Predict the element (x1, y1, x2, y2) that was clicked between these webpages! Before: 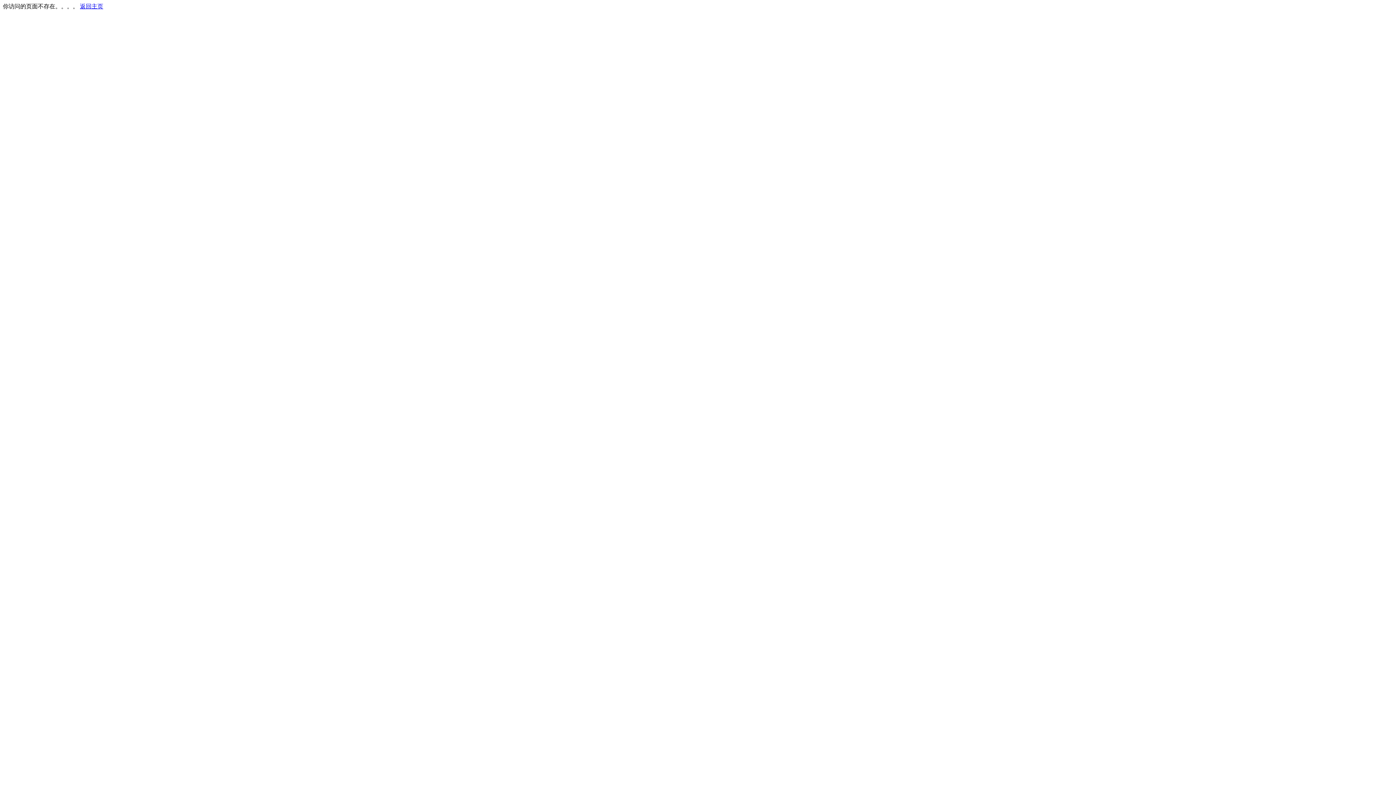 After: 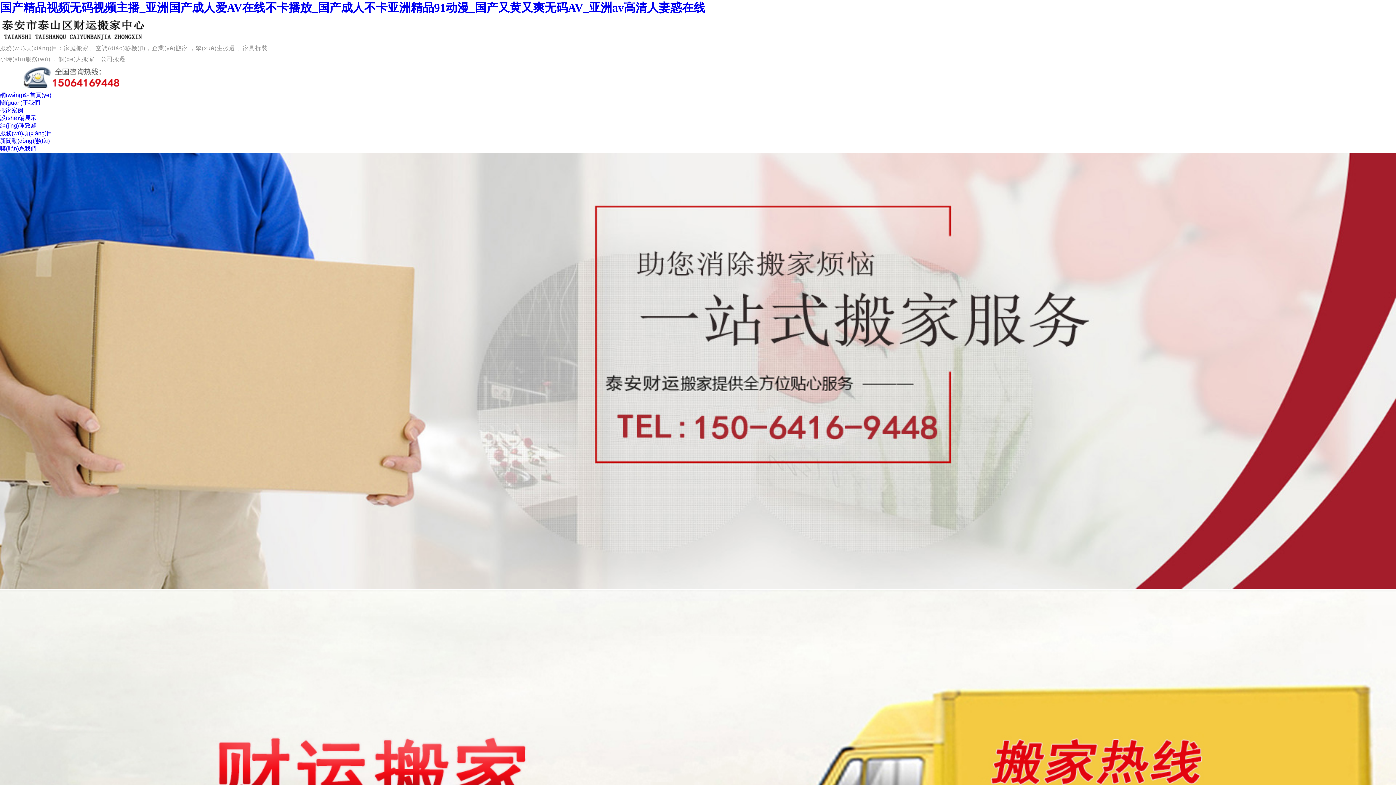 Action: label: 返回主页 bbox: (80, 3, 103, 9)